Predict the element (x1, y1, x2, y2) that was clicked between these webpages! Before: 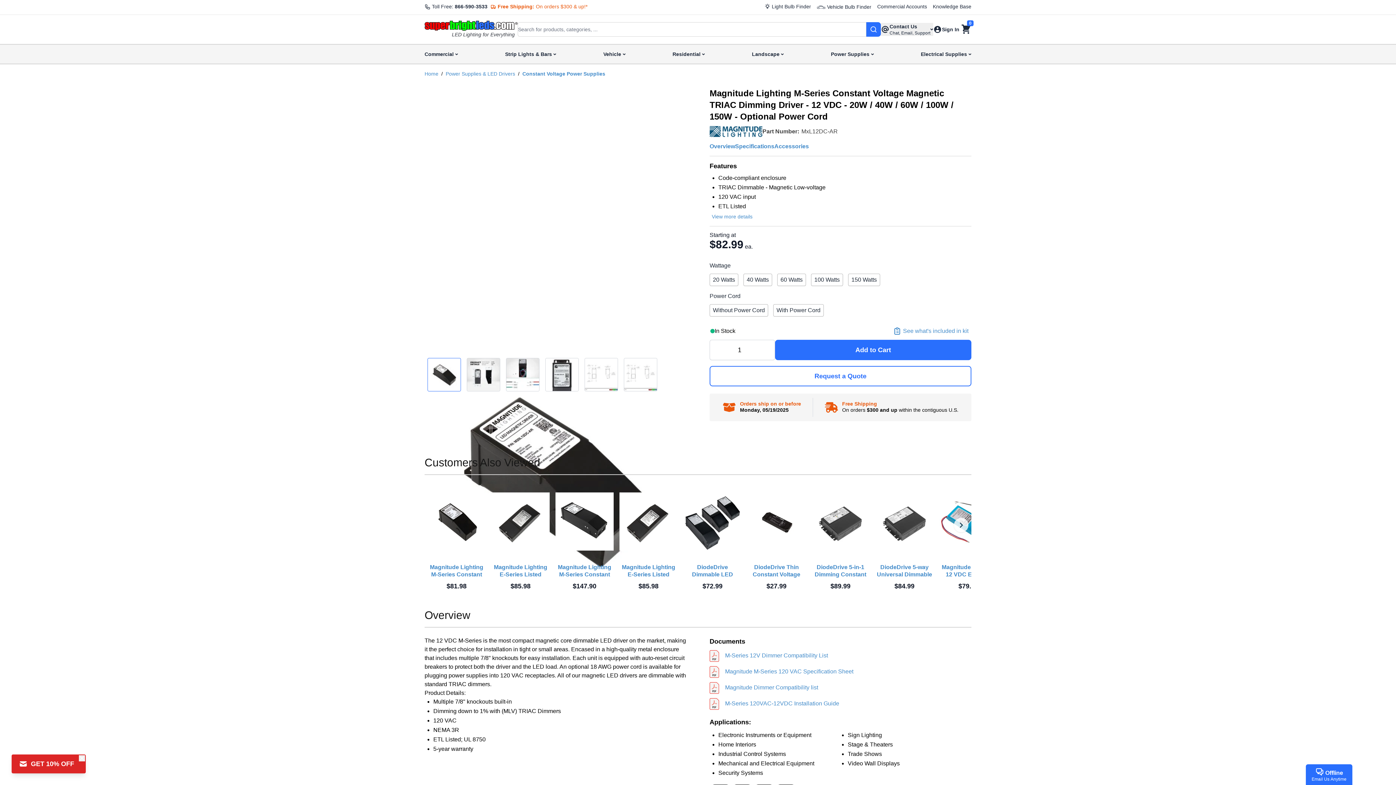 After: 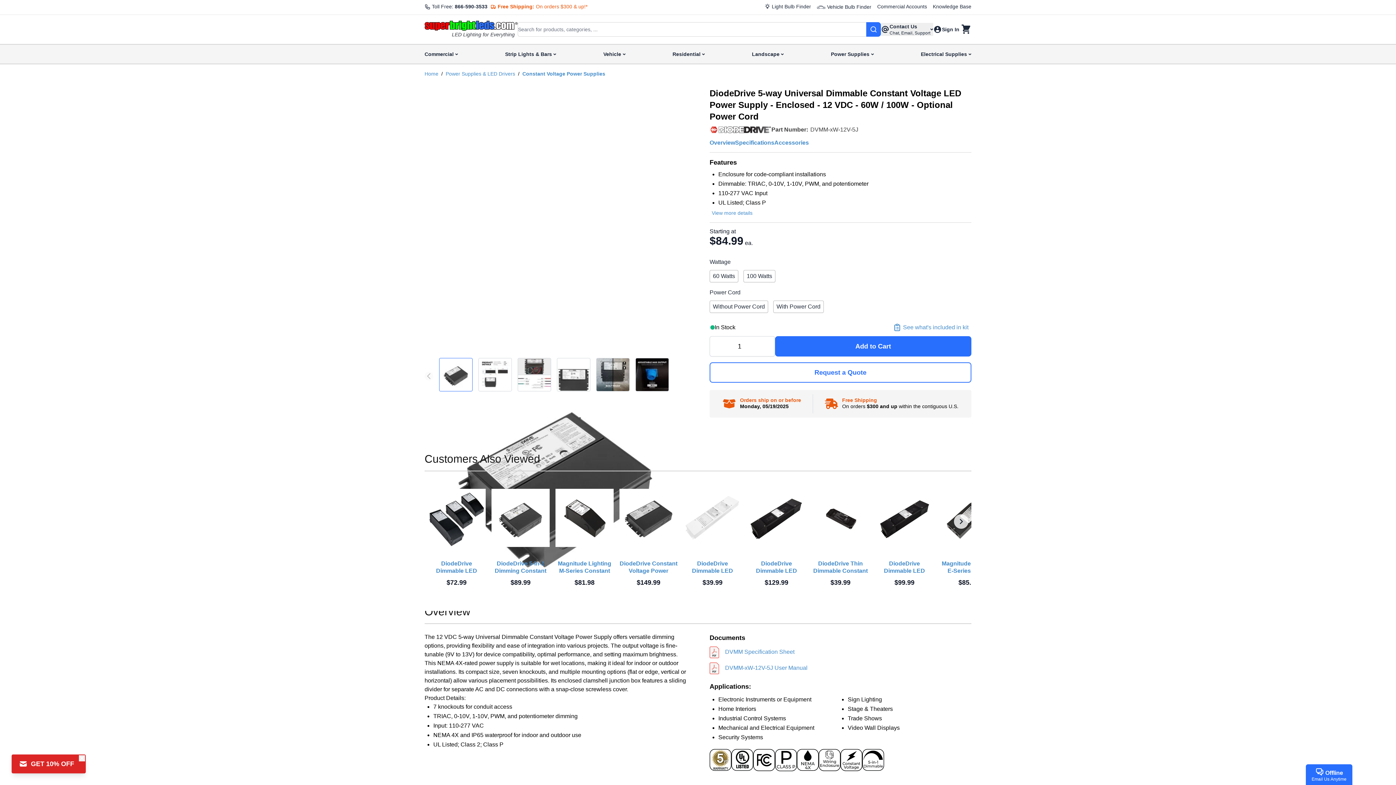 Action: bbox: (875, 487, 933, 556)